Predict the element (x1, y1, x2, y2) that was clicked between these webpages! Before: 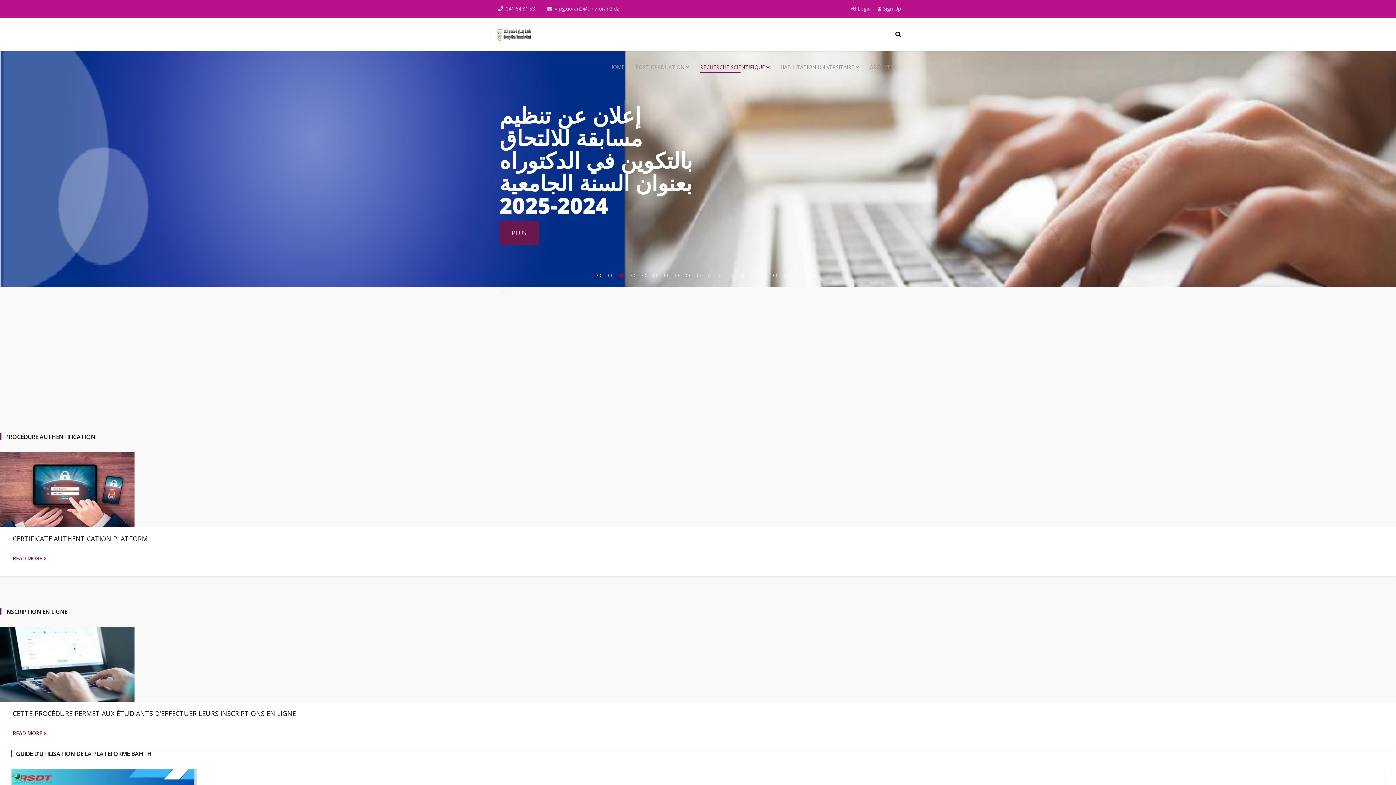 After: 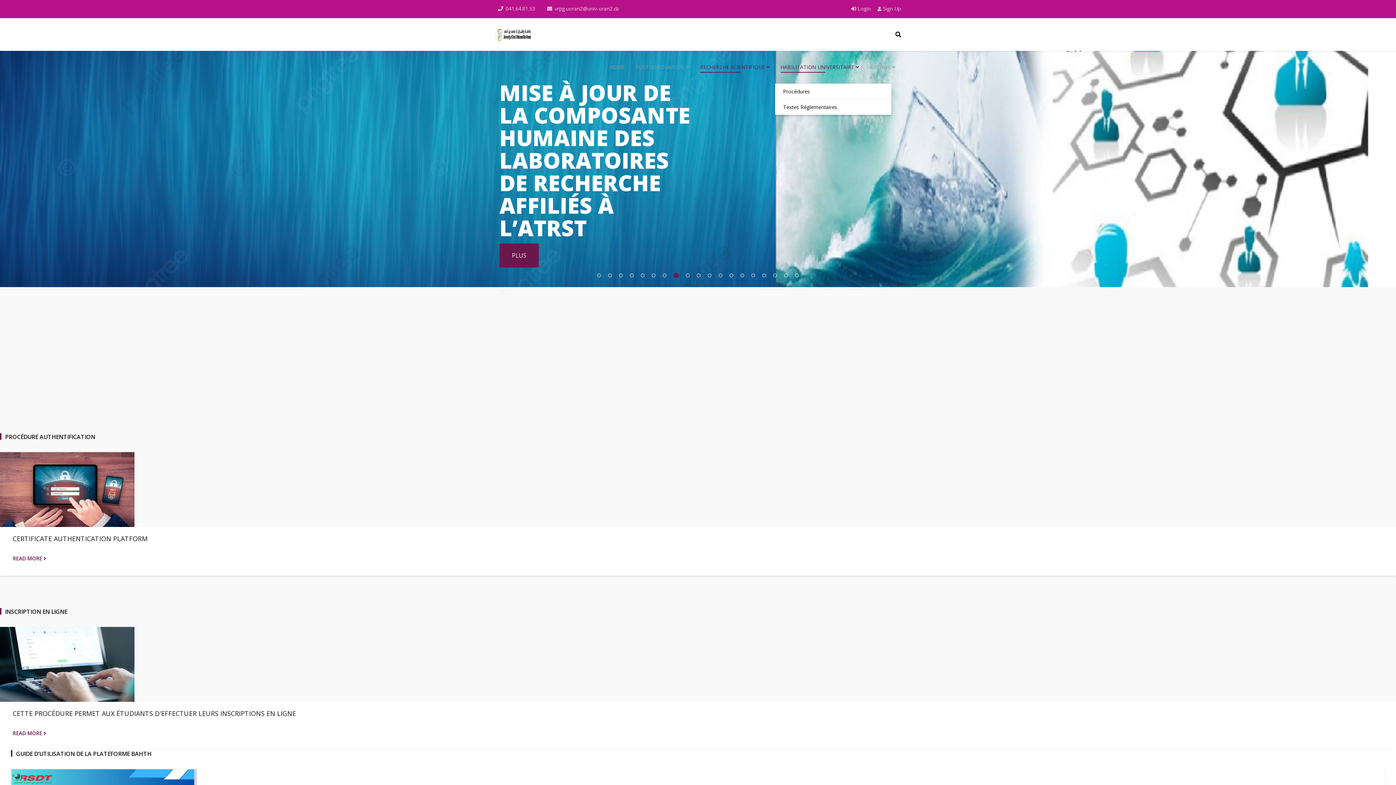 Action: label: HABILITATION UNIVERSITAIRE  bbox: (775, 50, 864, 83)